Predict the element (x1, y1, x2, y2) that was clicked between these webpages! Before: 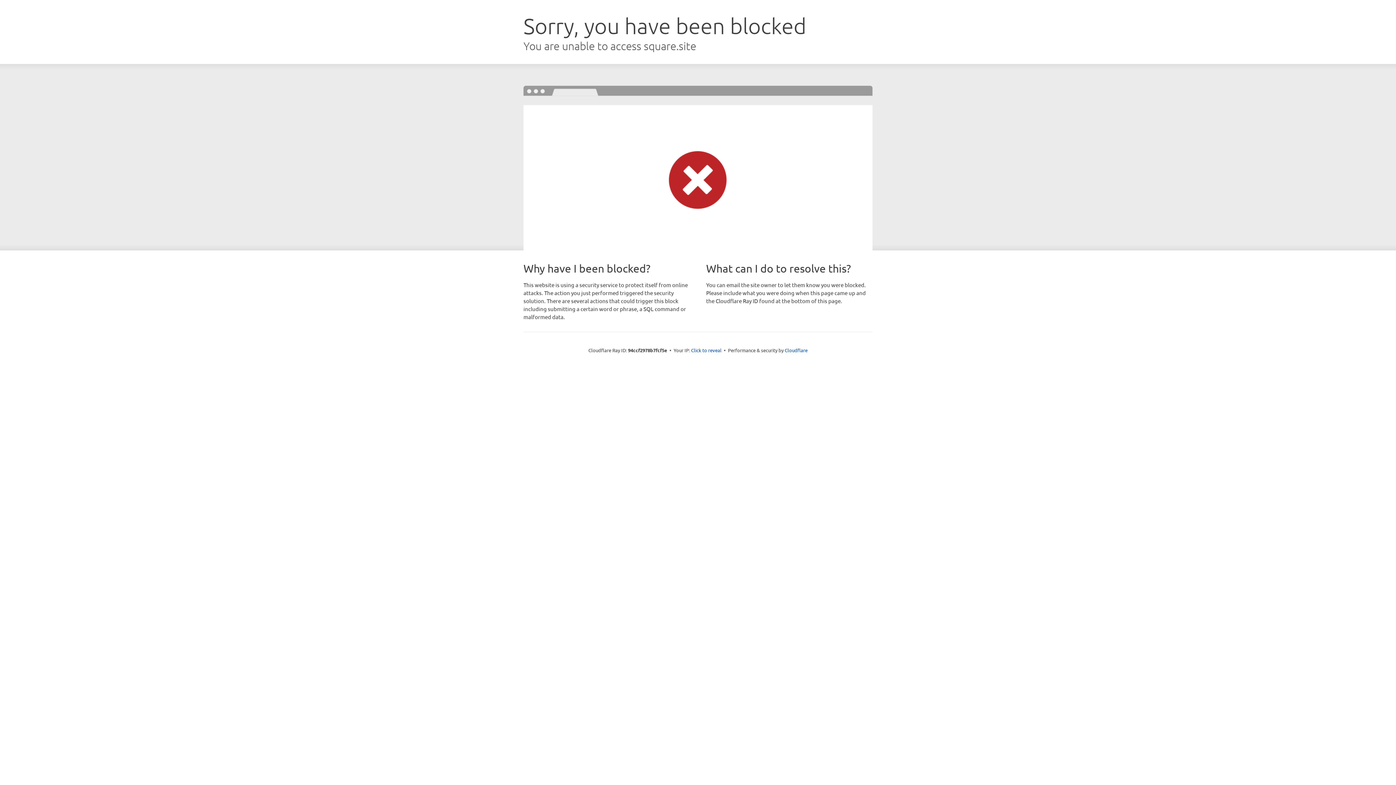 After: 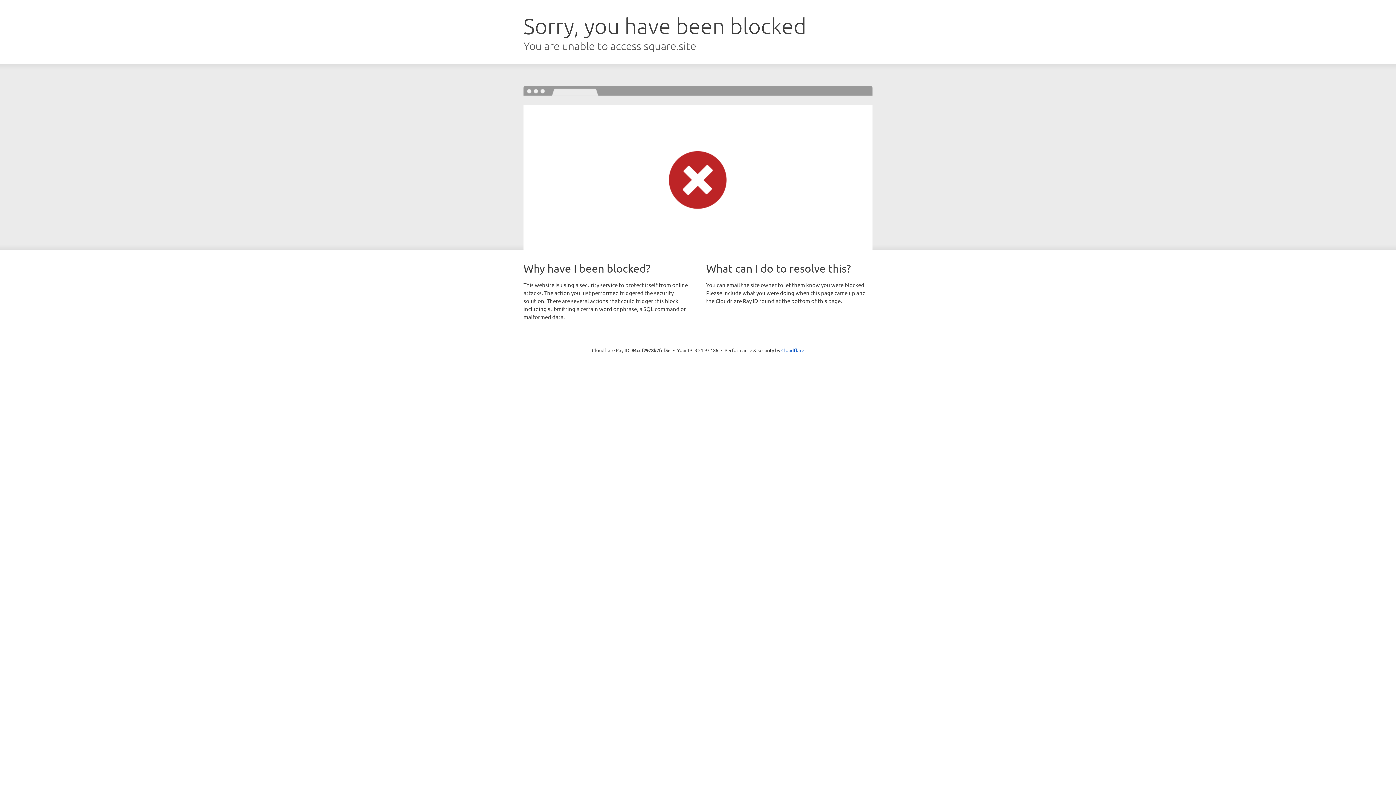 Action: label: Click to reveal bbox: (691, 346, 721, 353)